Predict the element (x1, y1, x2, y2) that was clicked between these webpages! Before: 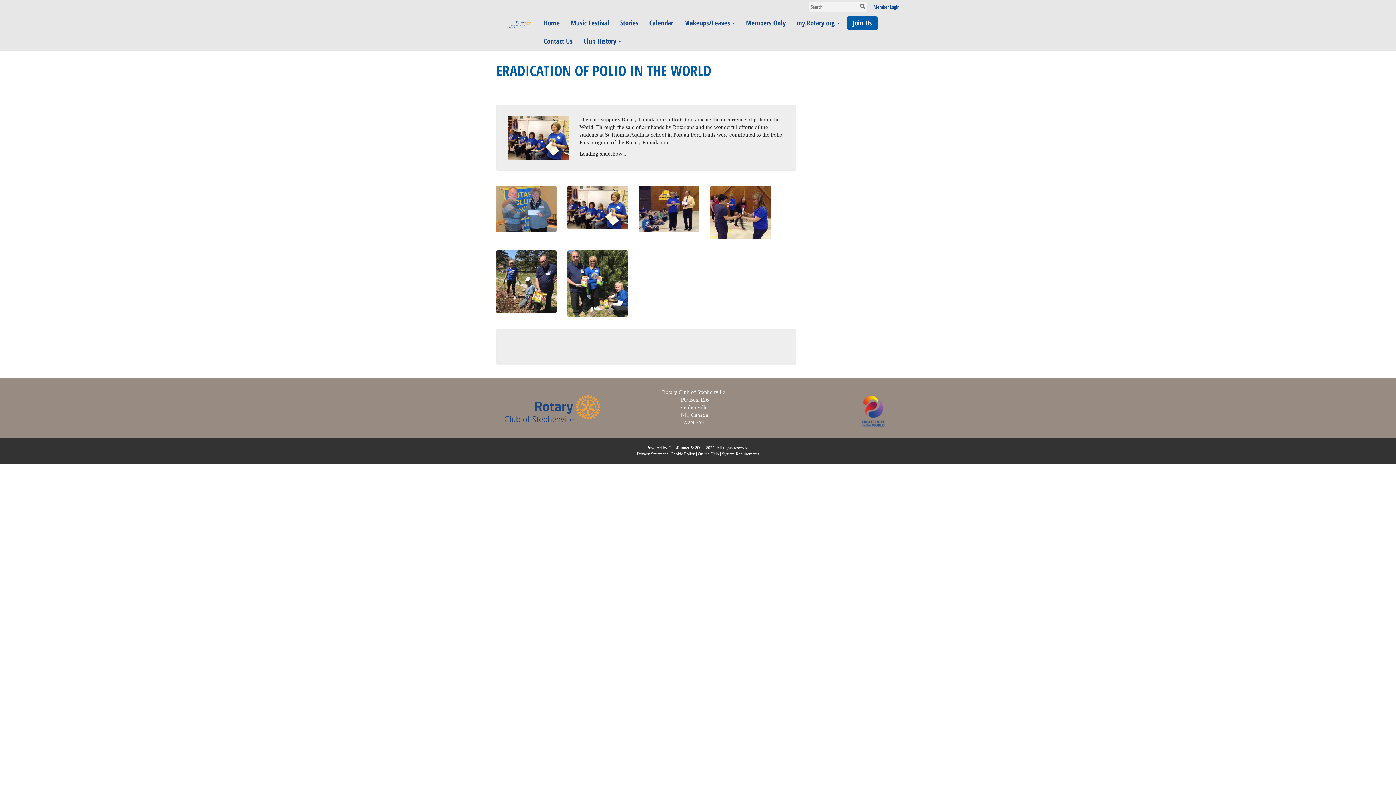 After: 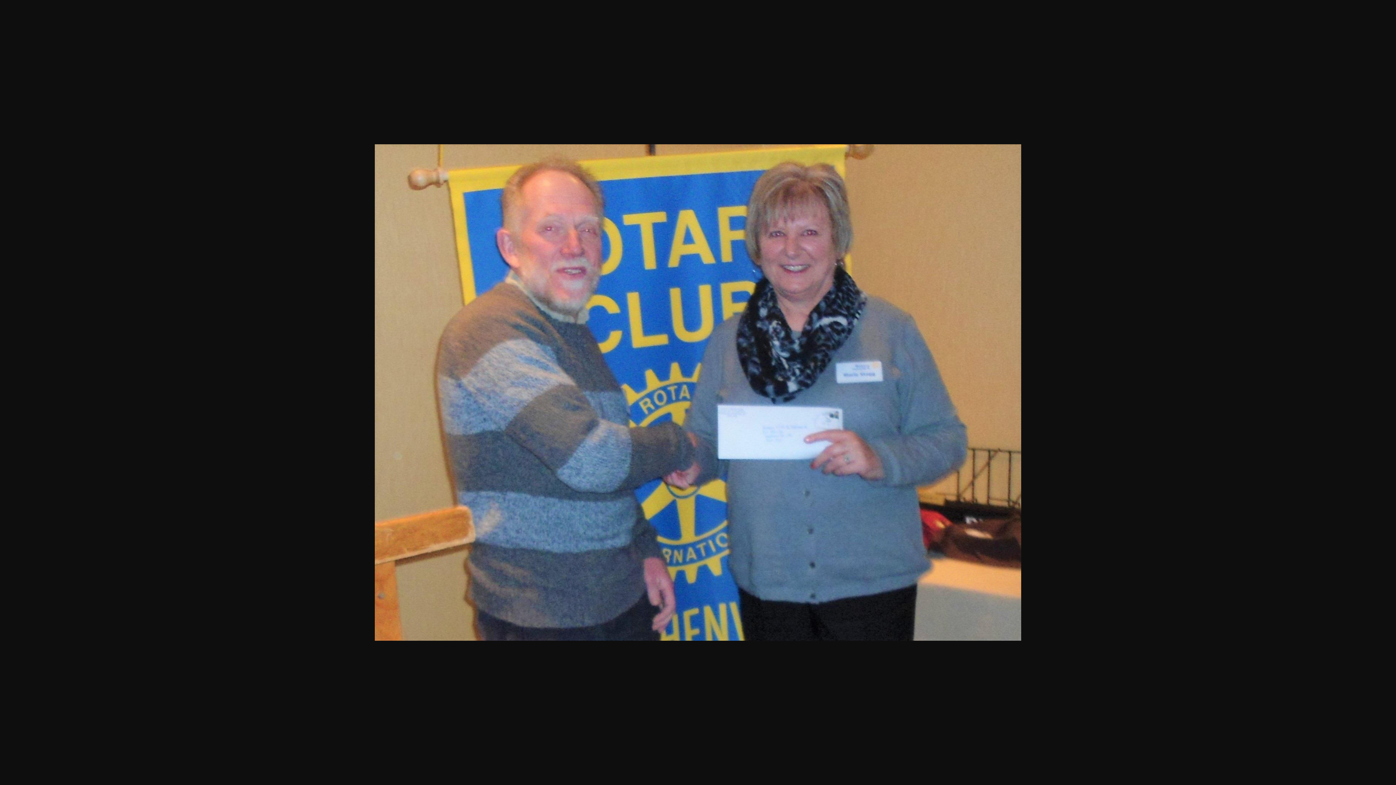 Action: bbox: (496, 185, 556, 232)